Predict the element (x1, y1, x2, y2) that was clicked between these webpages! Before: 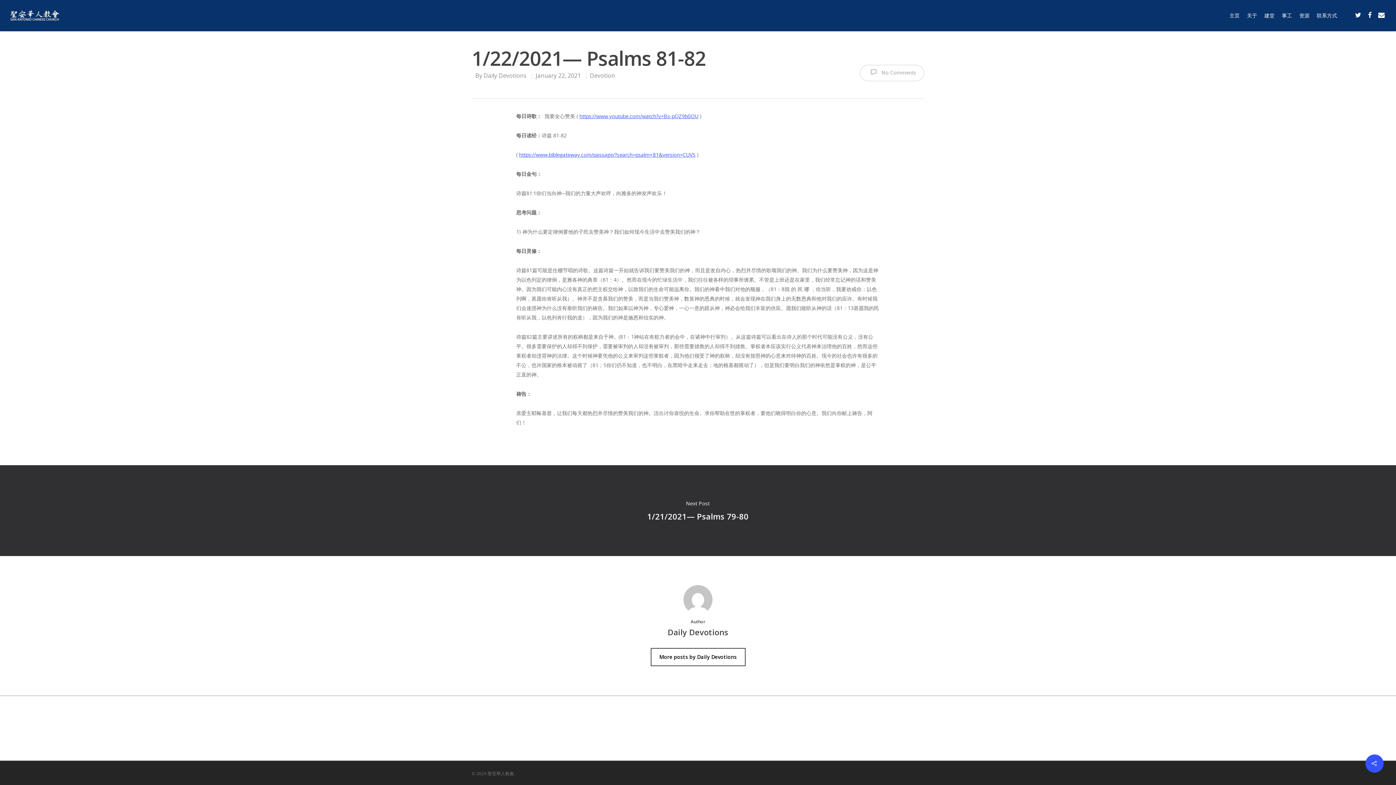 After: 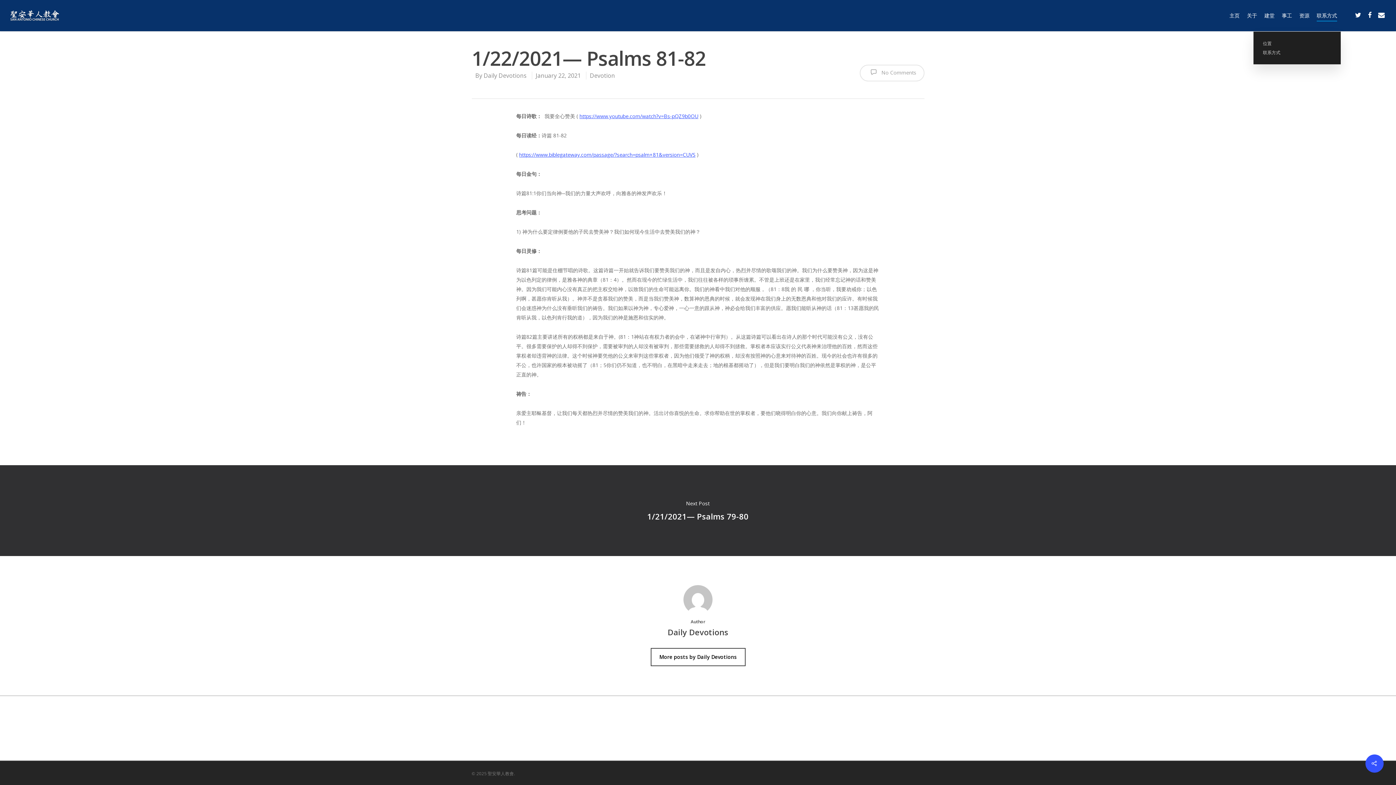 Action: bbox: (1317, 12, 1337, 19) label: 联系方式